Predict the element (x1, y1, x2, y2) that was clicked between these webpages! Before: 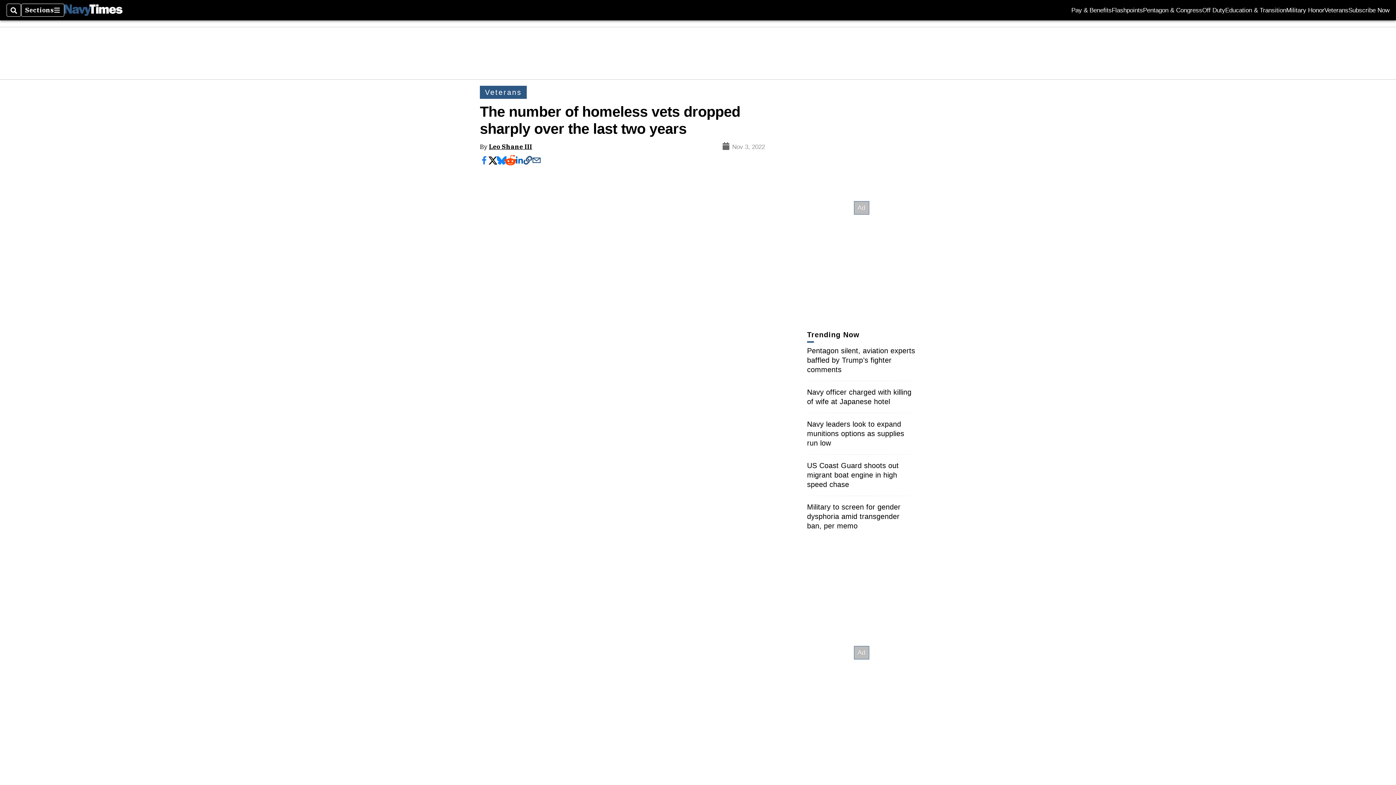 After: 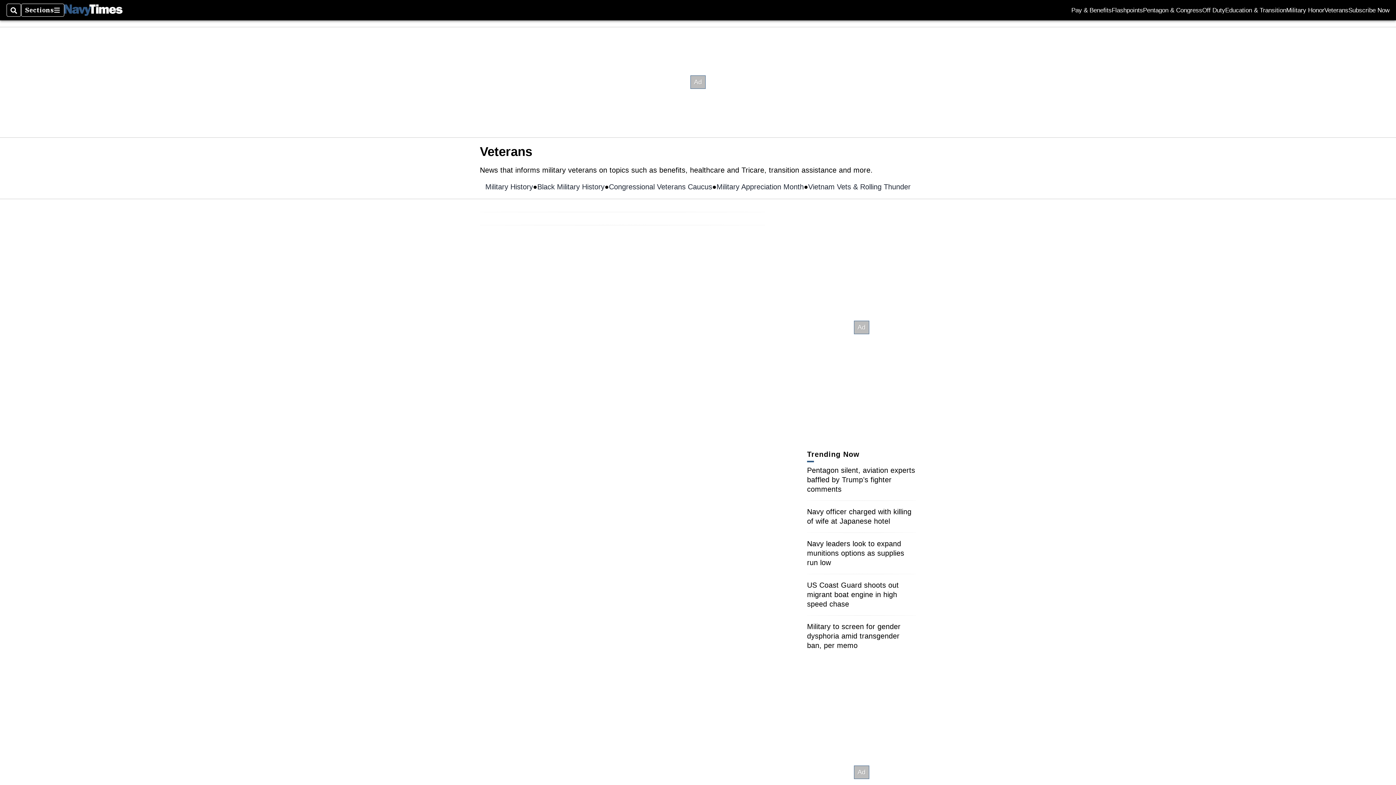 Action: label: Veterans bbox: (1324, 7, 1348, 13)